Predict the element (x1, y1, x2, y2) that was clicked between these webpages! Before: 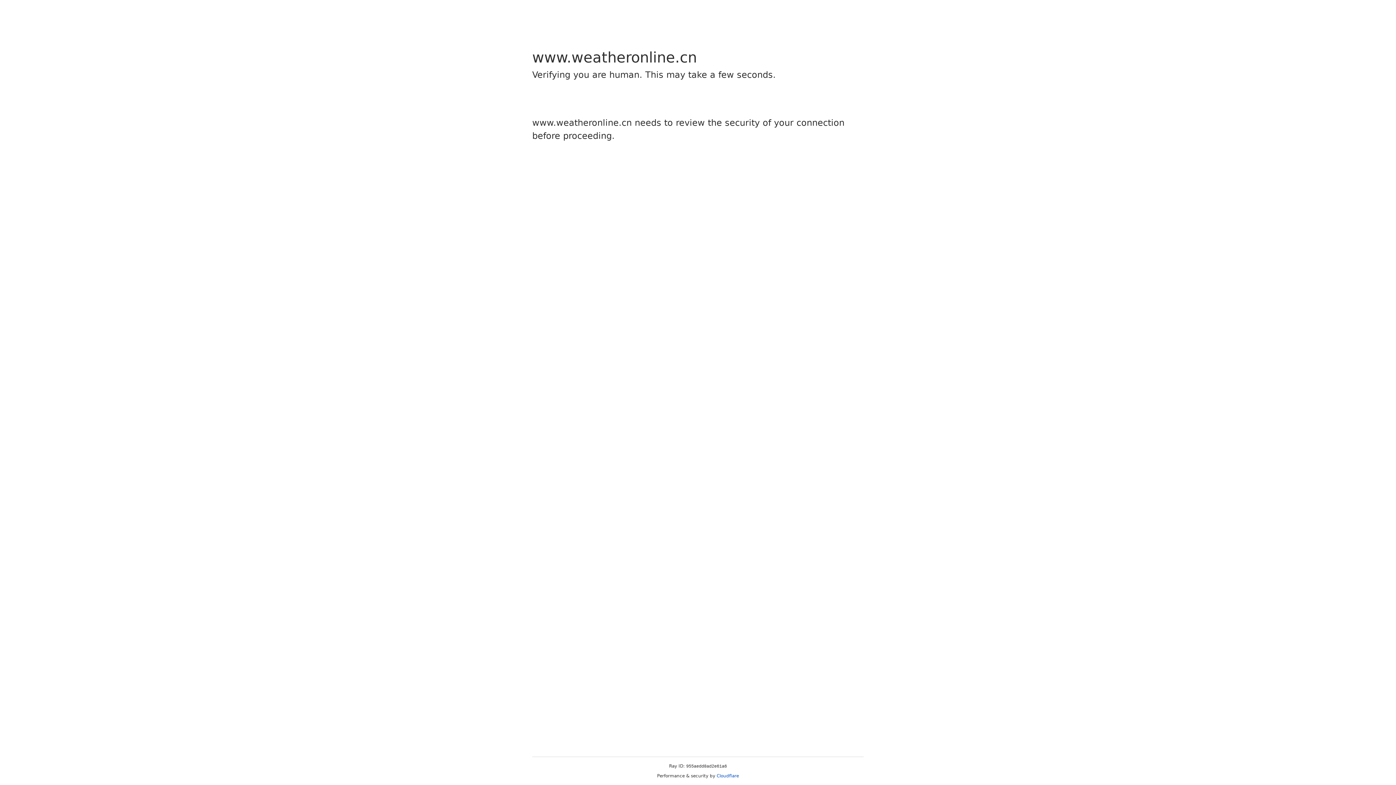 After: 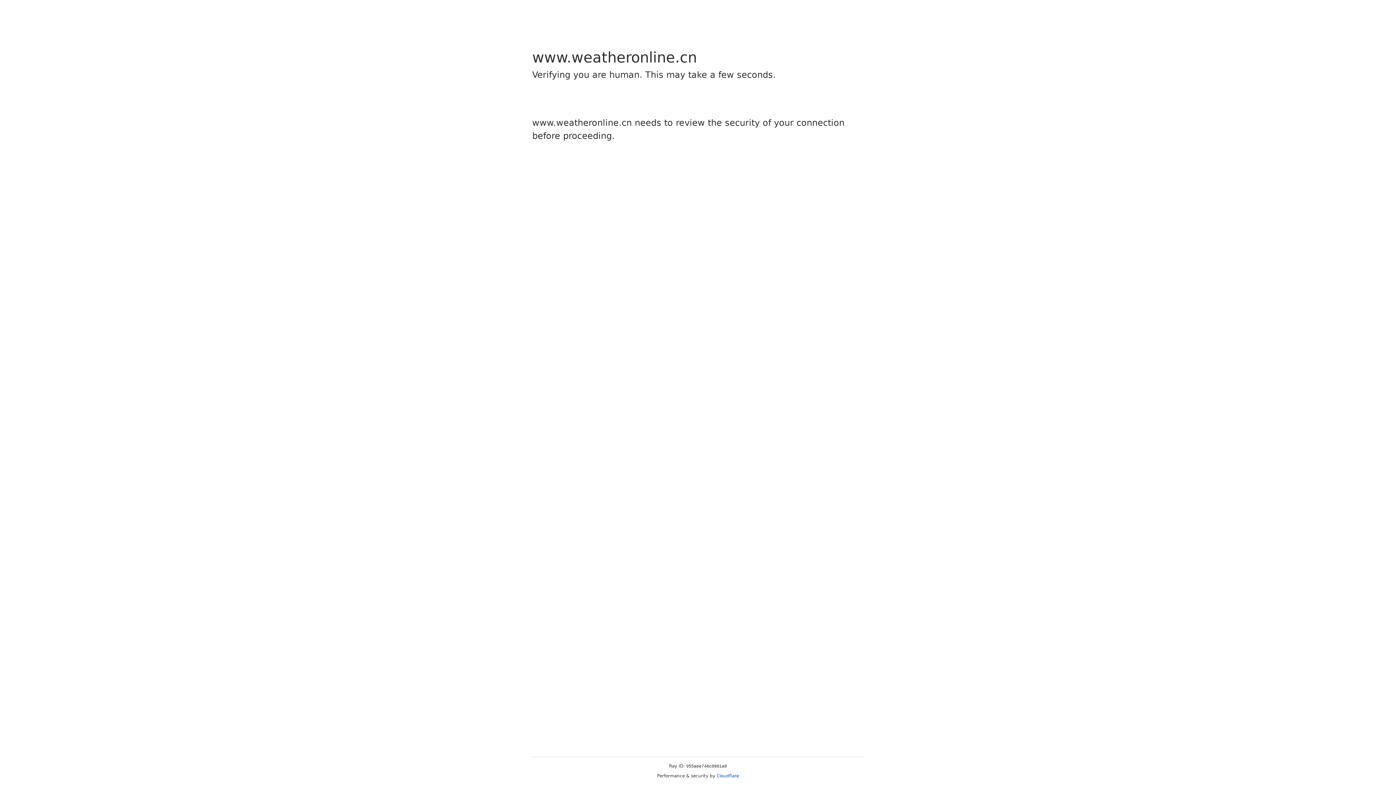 Action: label: Cloudflare bbox: (716, 773, 739, 778)